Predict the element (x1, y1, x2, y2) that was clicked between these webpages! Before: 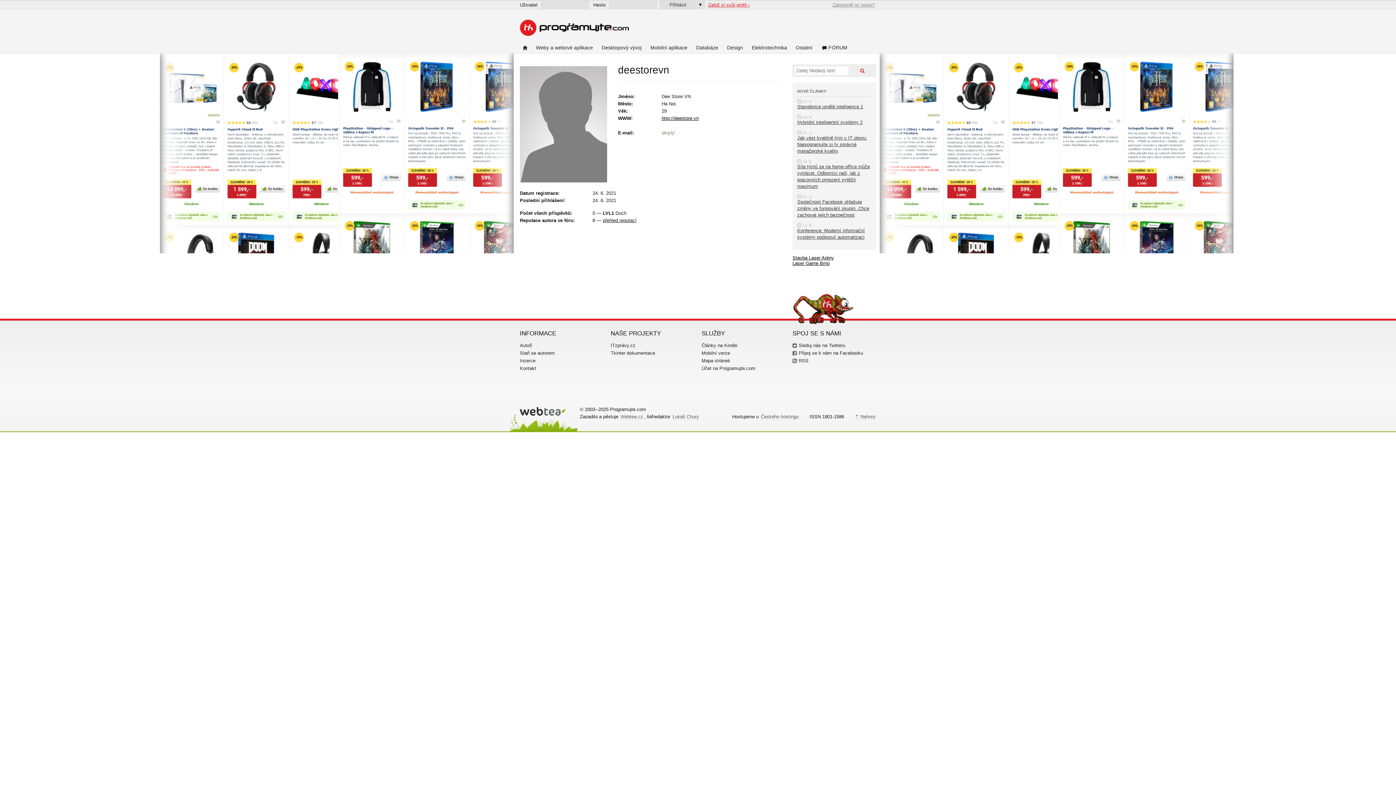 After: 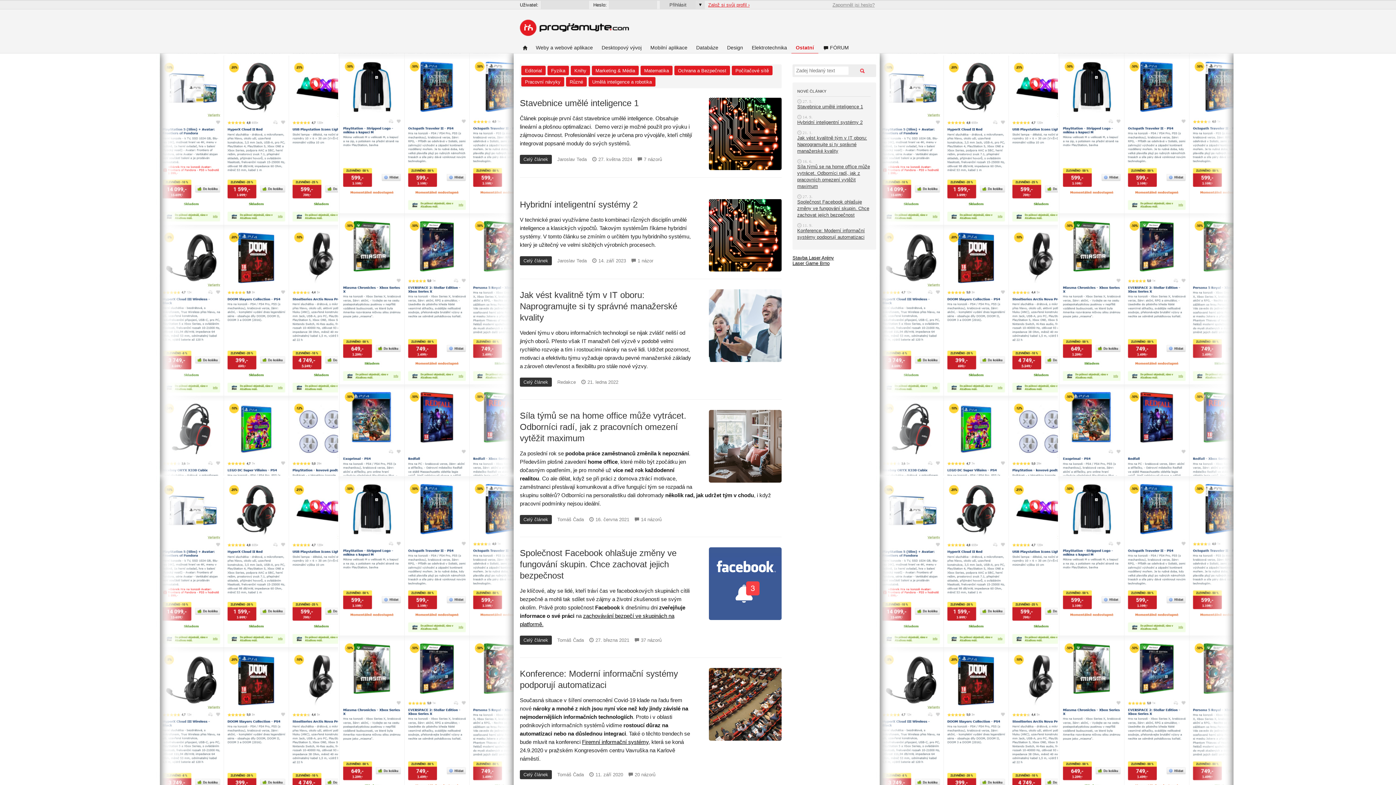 Action: label: Ostatní bbox: (791, 45, 817, 53)